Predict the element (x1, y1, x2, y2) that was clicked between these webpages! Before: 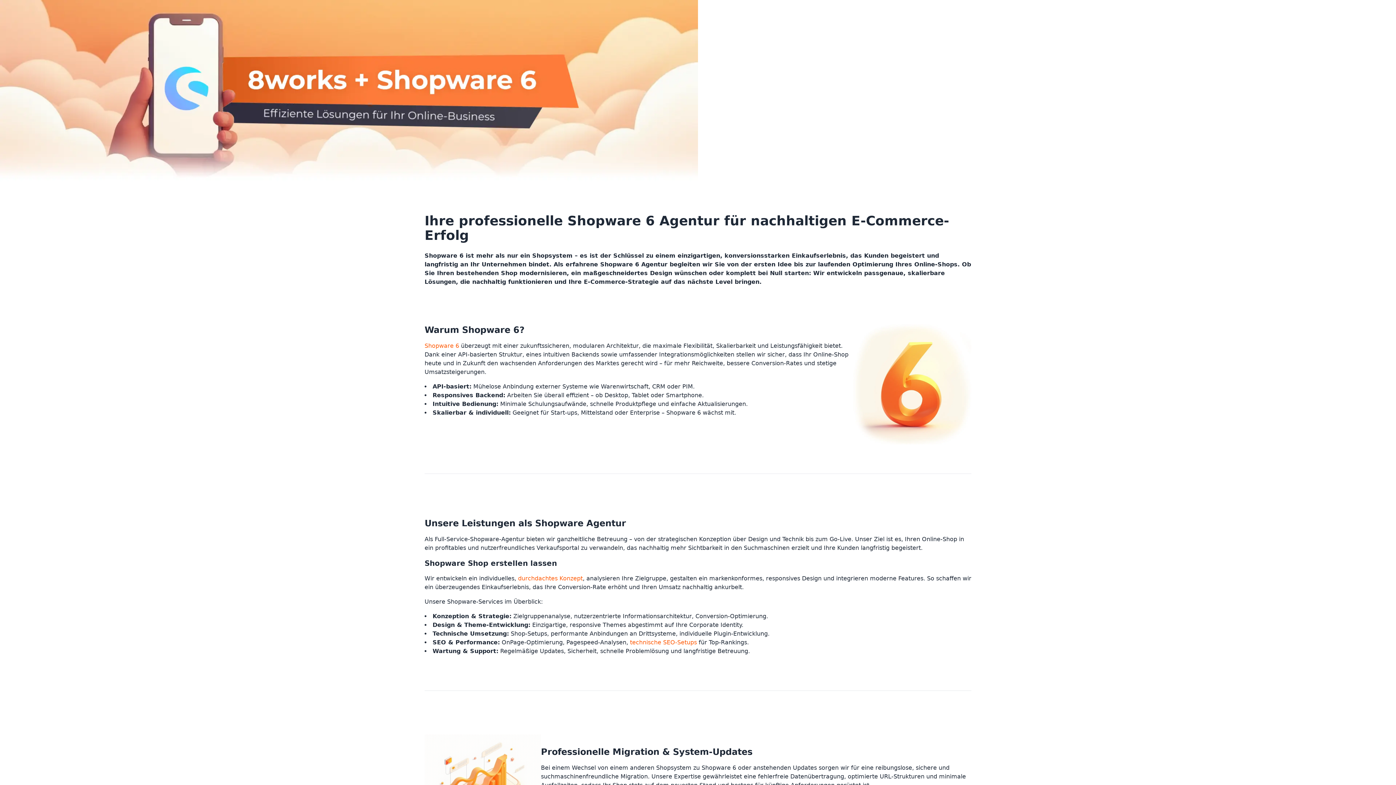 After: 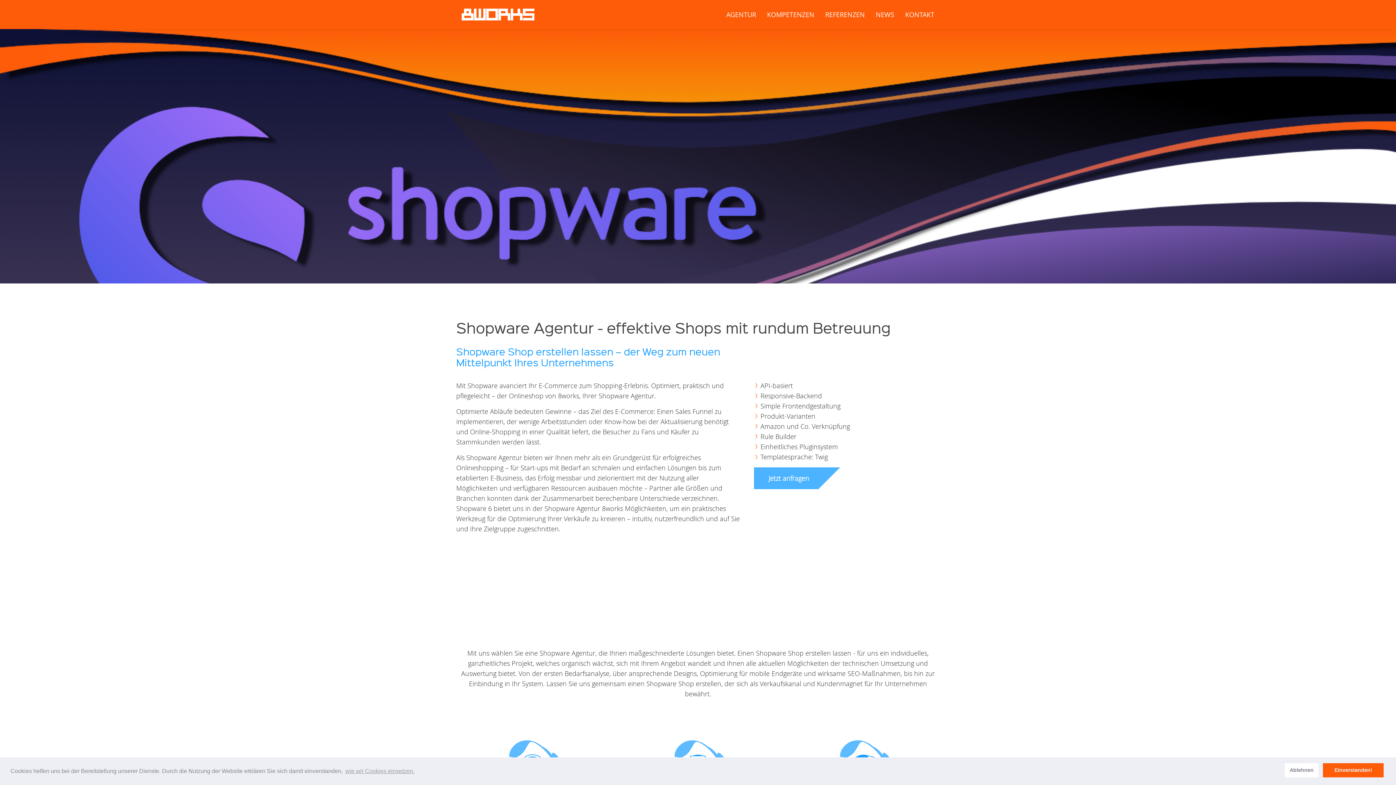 Action: bbox: (424, 342, 459, 349) label: Shopware 6